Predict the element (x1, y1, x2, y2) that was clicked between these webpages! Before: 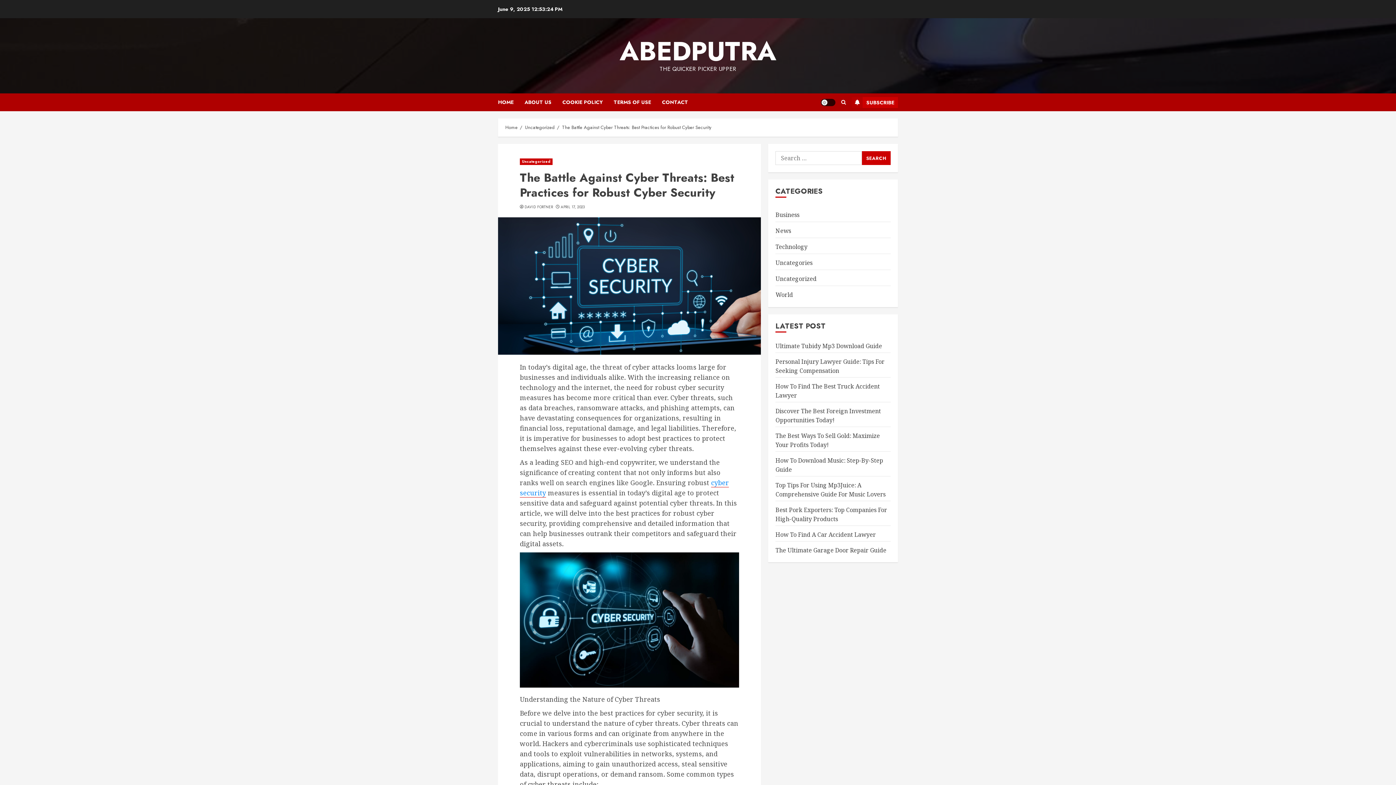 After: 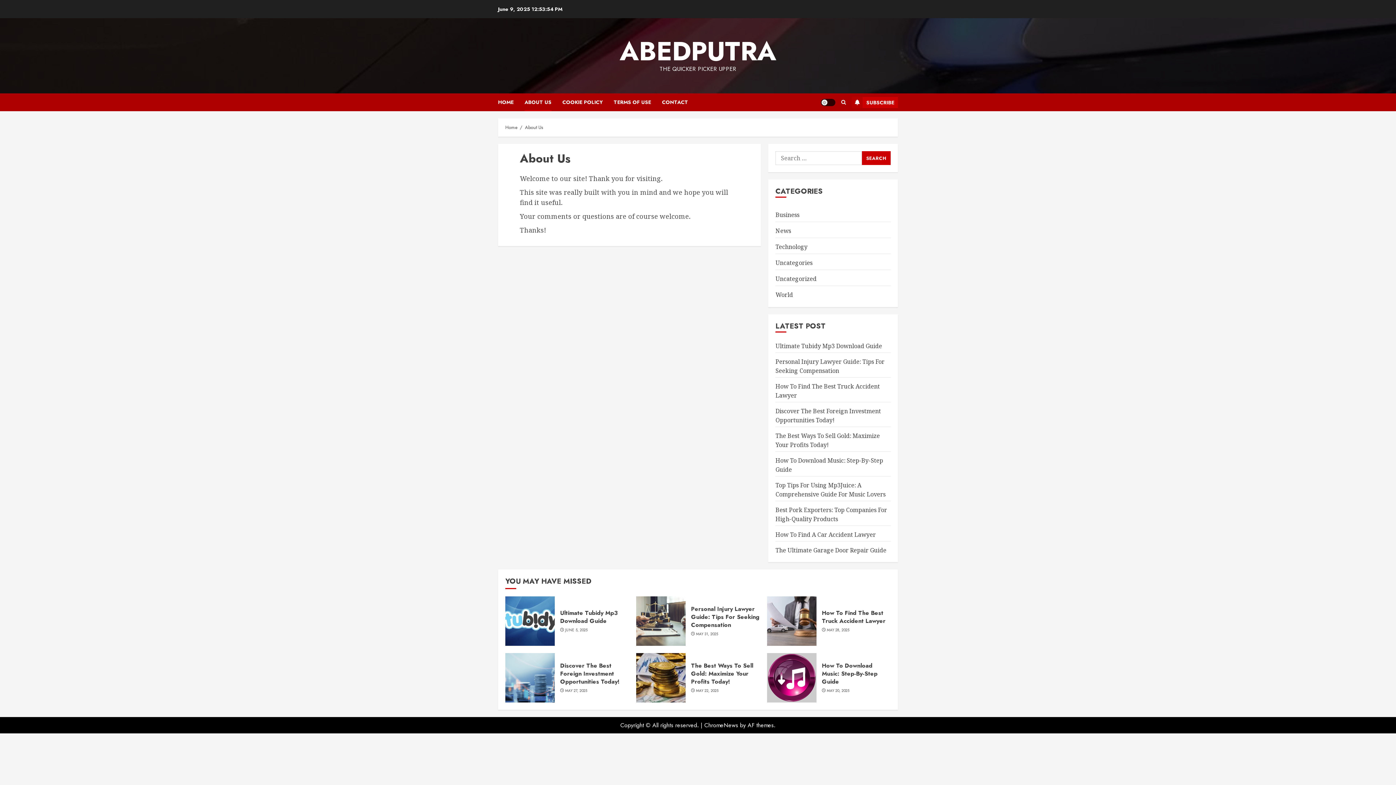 Action: bbox: (524, 93, 562, 111) label: ABOUT US